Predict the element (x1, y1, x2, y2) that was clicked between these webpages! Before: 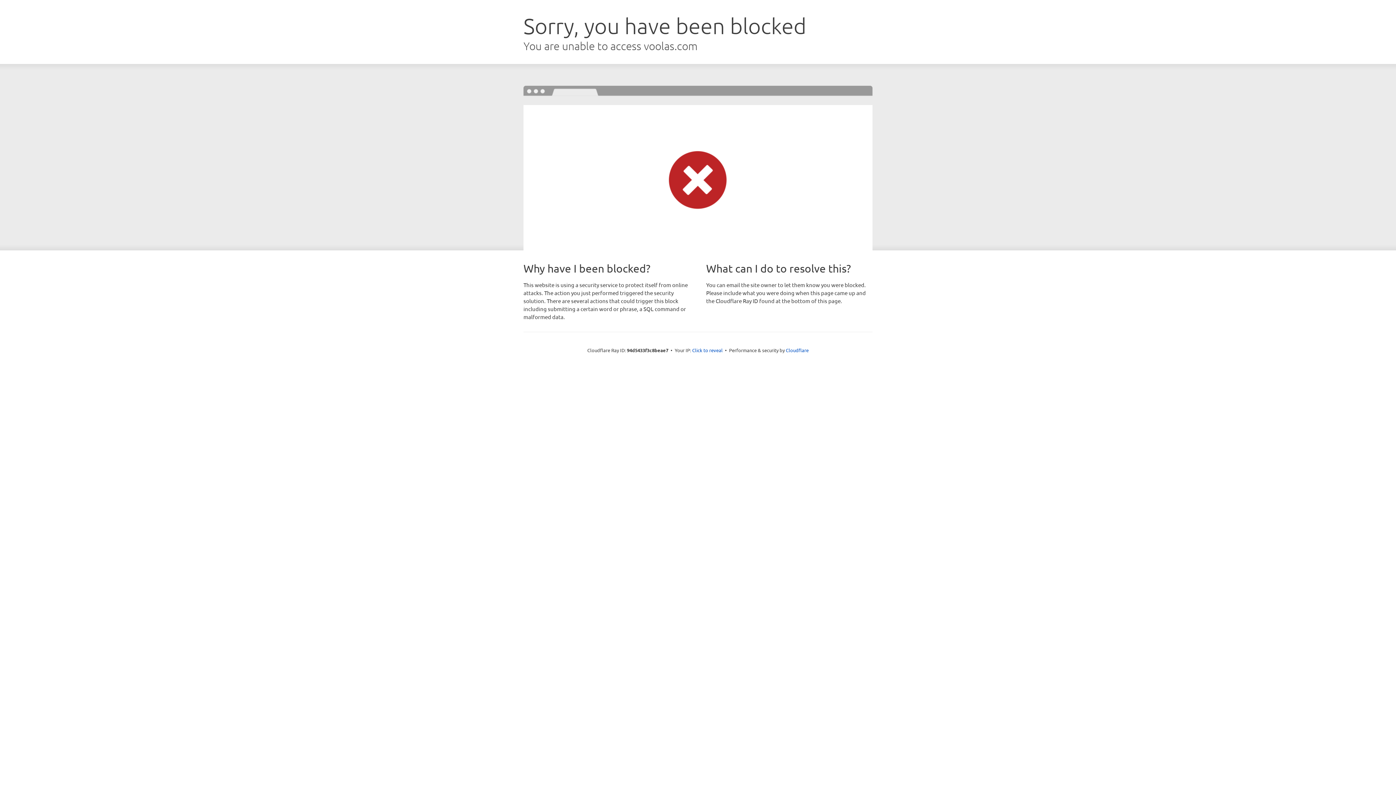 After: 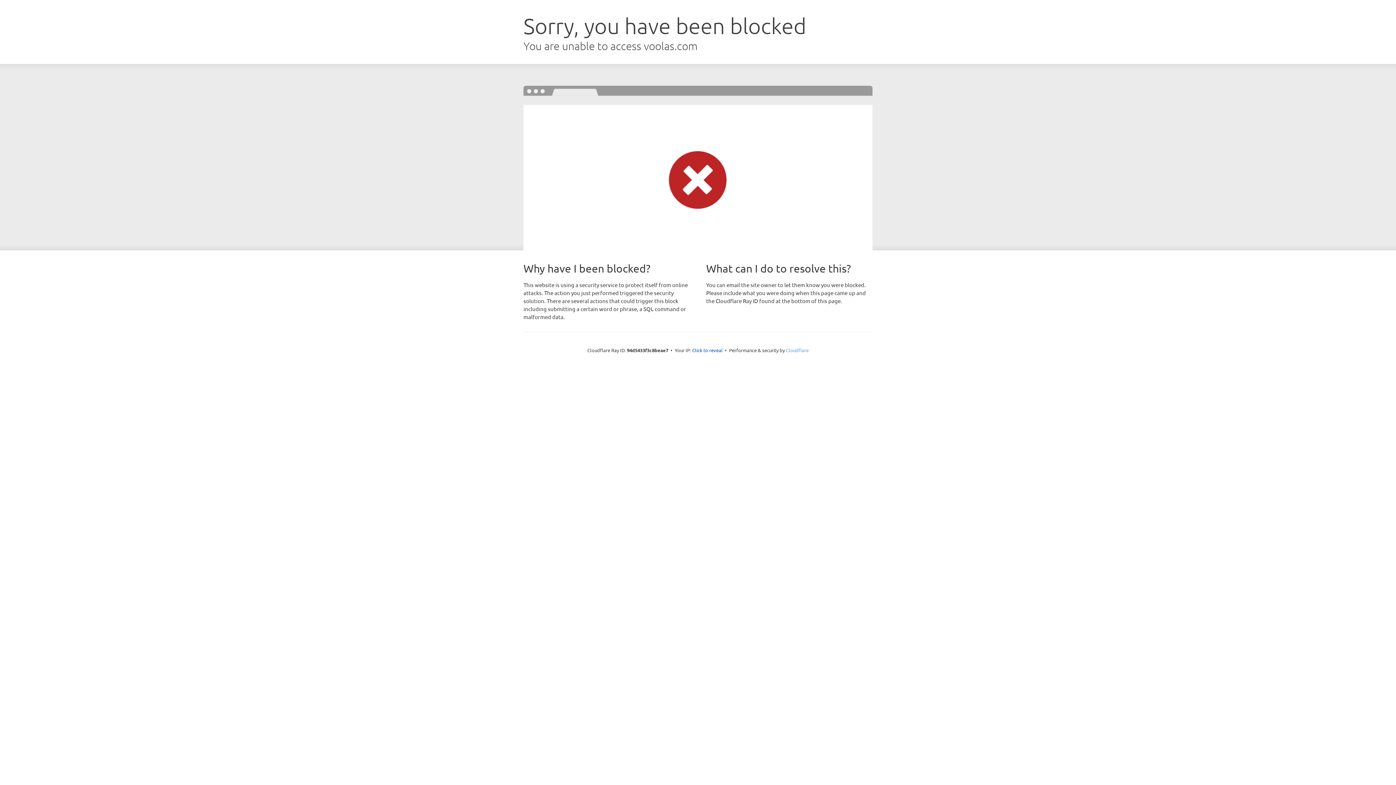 Action: bbox: (786, 347, 808, 353) label: Cloudflare